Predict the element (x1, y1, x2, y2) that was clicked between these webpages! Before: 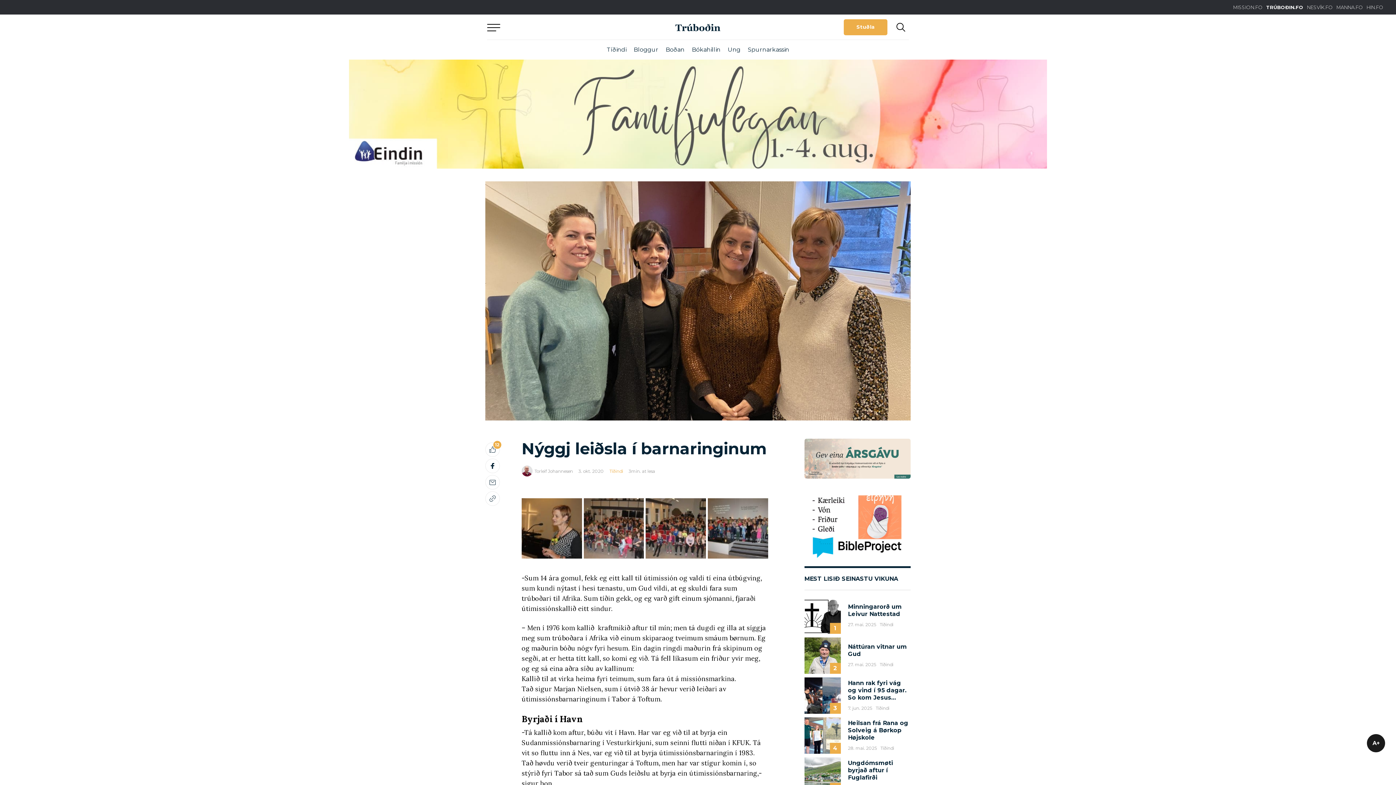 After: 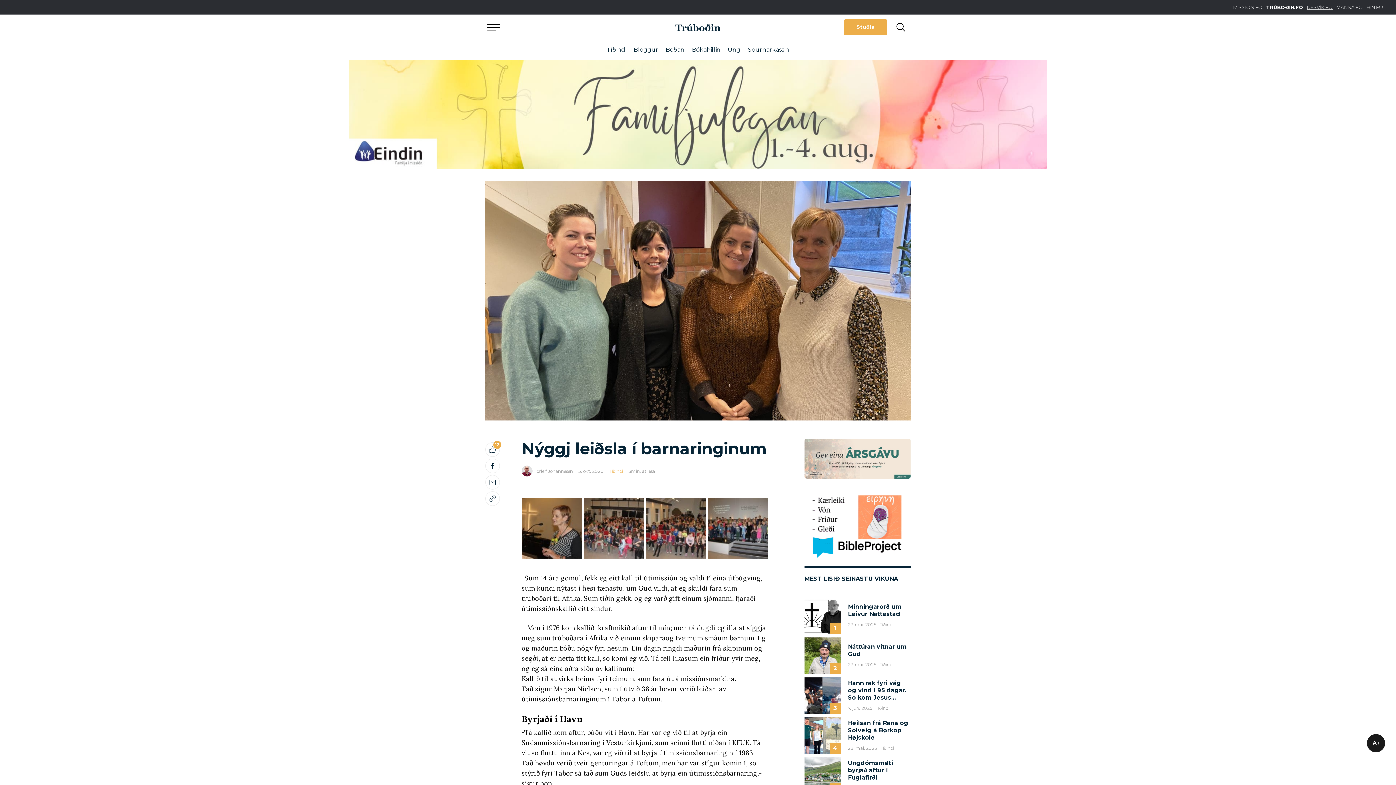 Action: bbox: (1307, 0, 1333, 14) label: NESVÍK.FO